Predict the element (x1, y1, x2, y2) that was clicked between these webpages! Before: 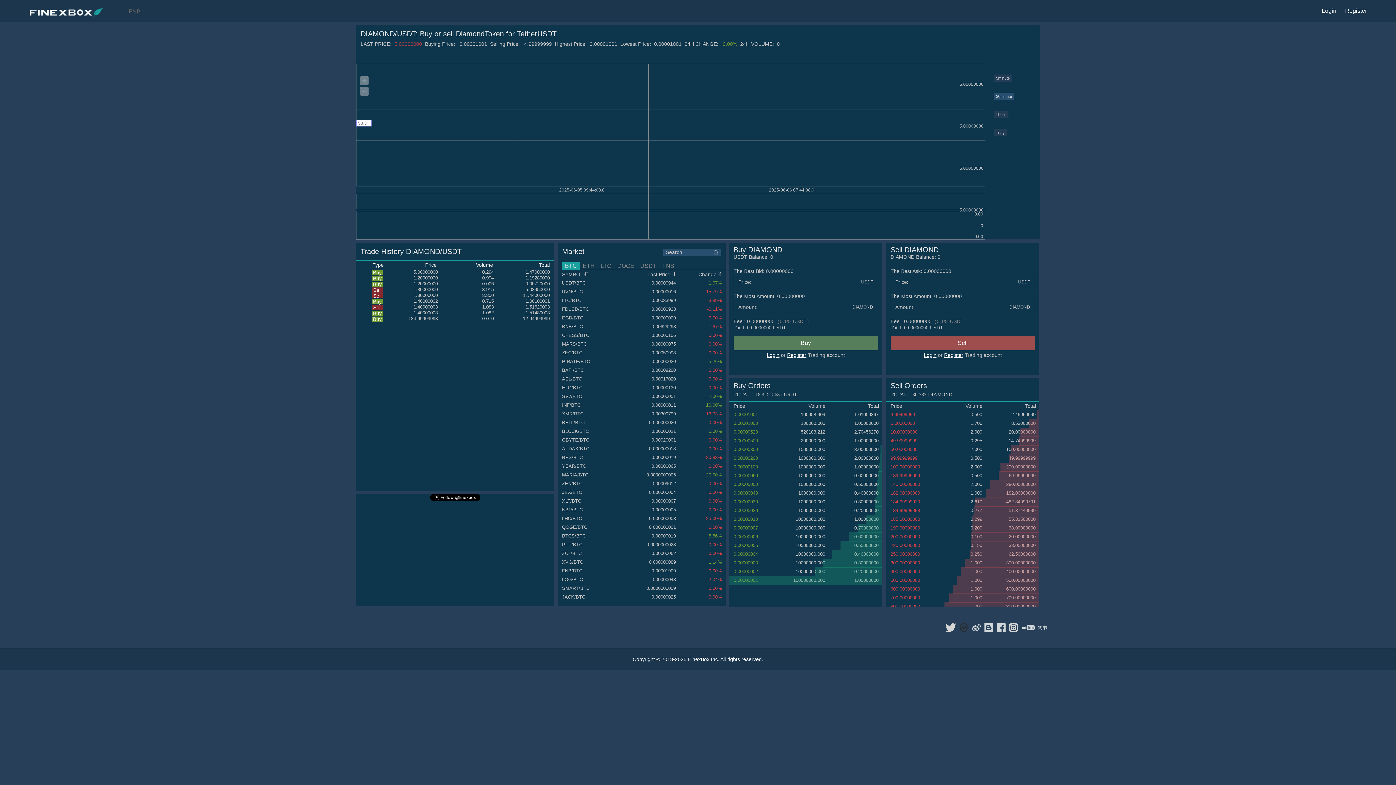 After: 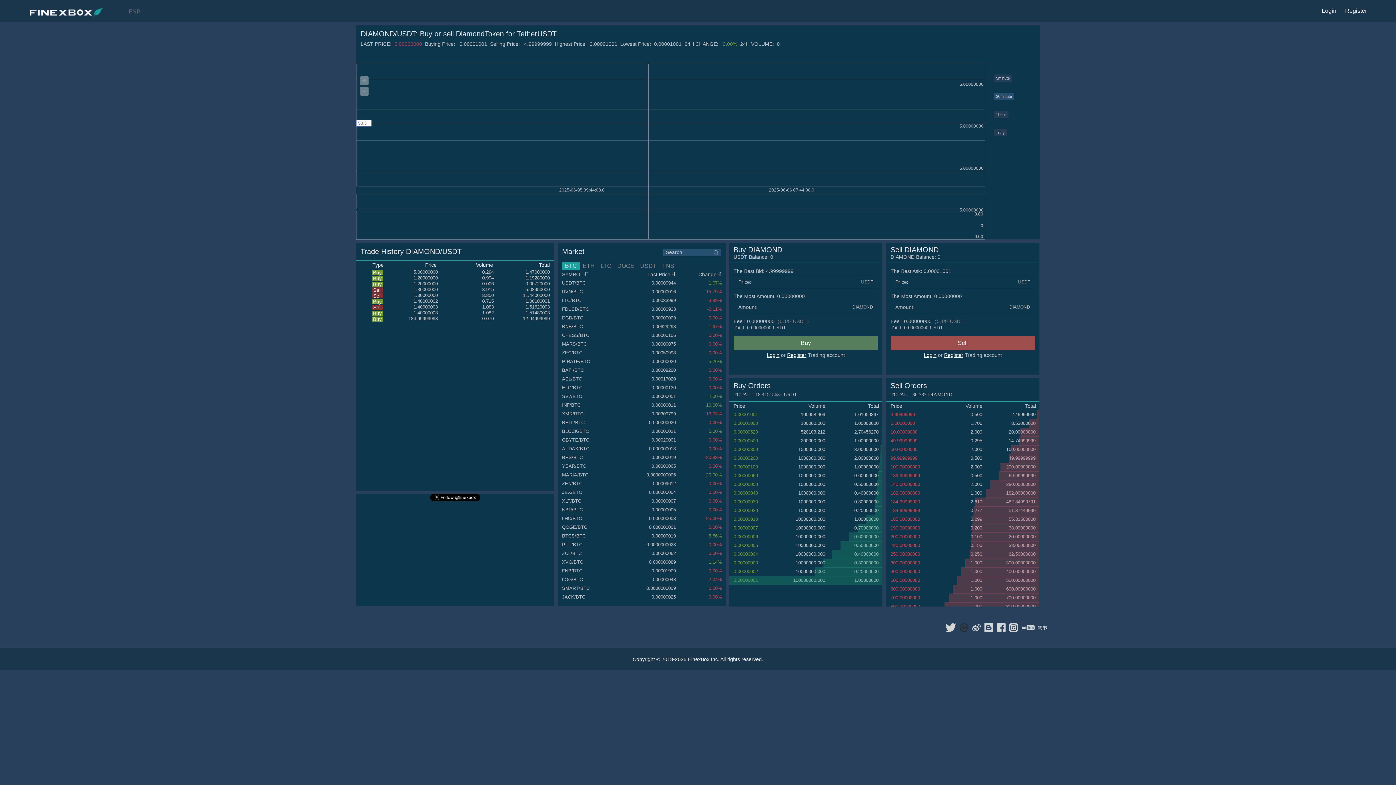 Action: label: FNB bbox: (128, 8, 140, 14)